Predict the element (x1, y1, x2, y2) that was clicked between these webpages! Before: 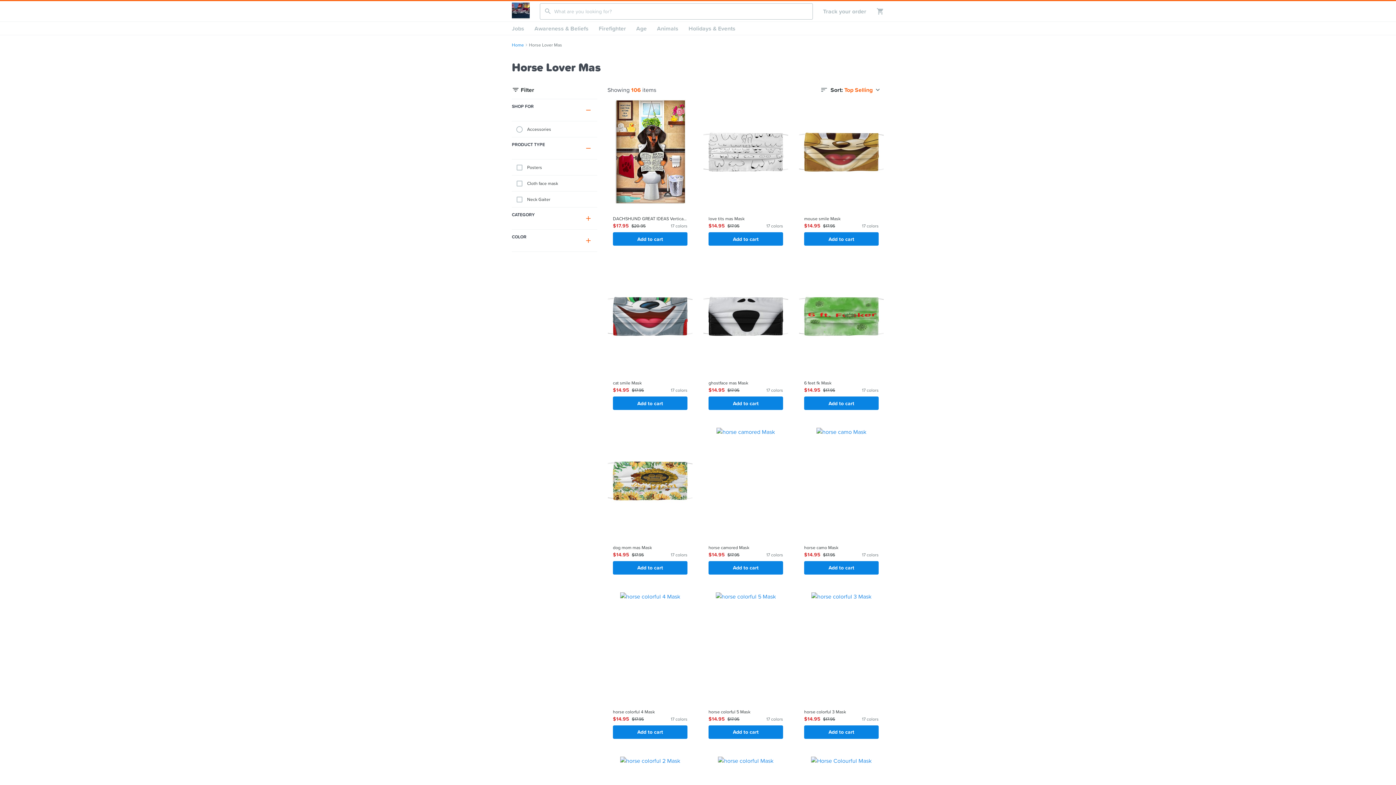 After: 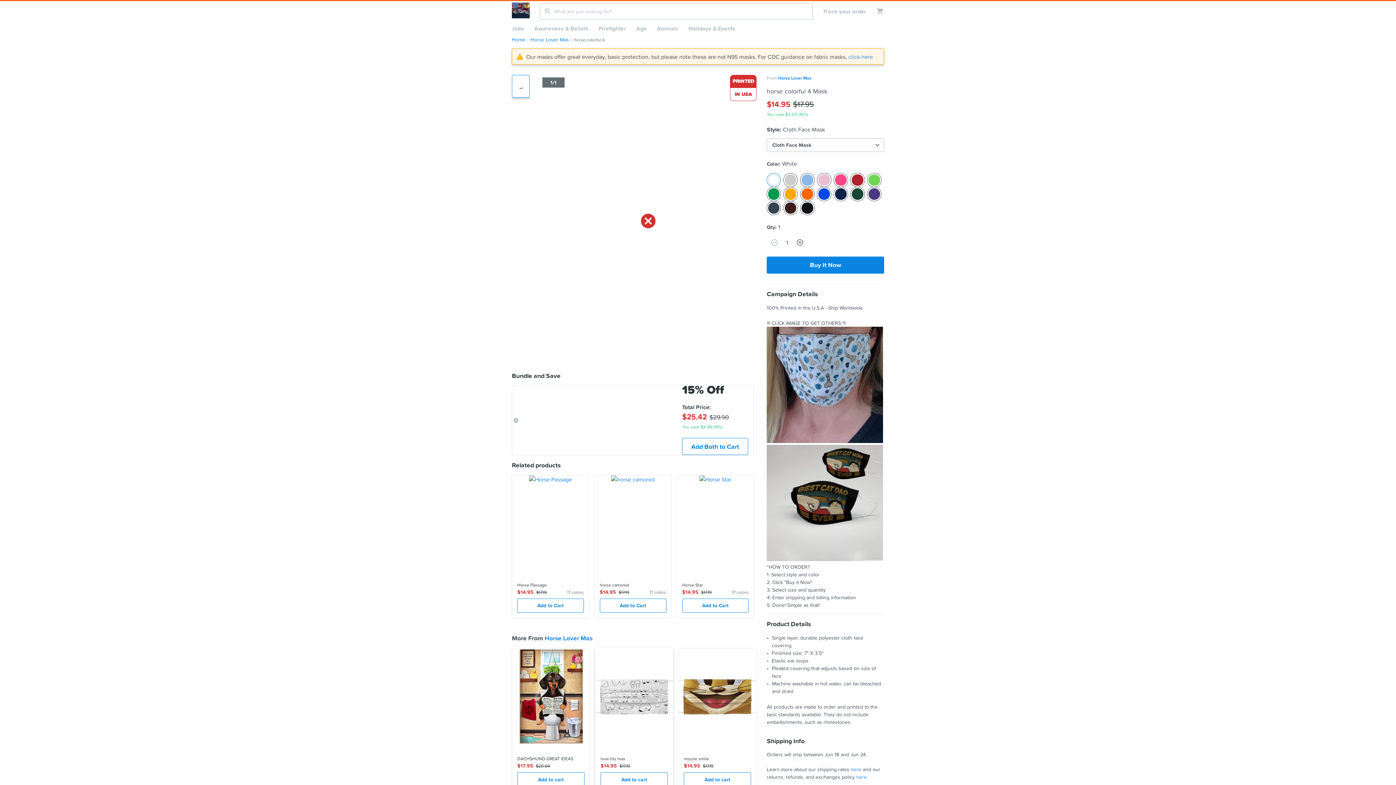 Action: label:  
horse colorful 4 Mask
$14.95
$17.95
17 colors
Add to cart bbox: (607, 592, 693, 744)